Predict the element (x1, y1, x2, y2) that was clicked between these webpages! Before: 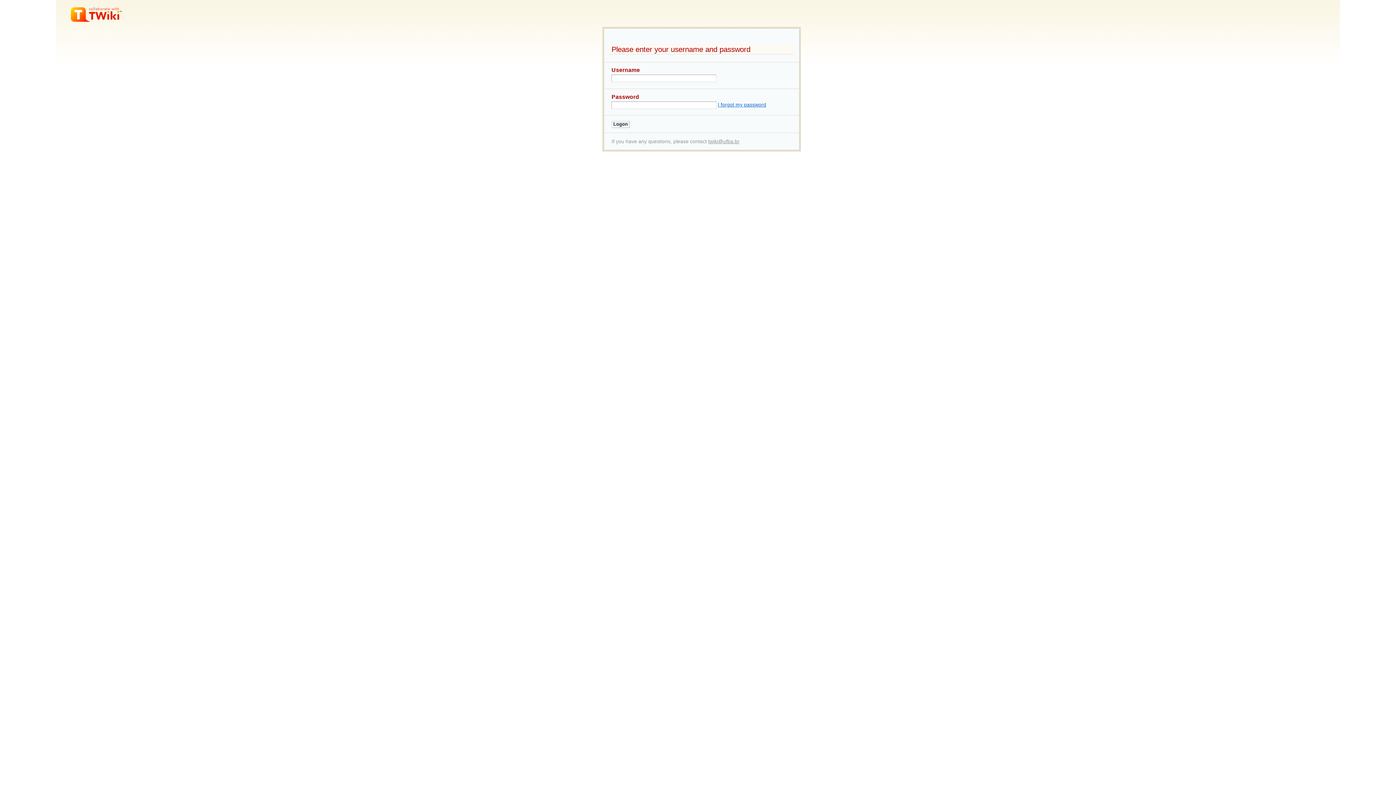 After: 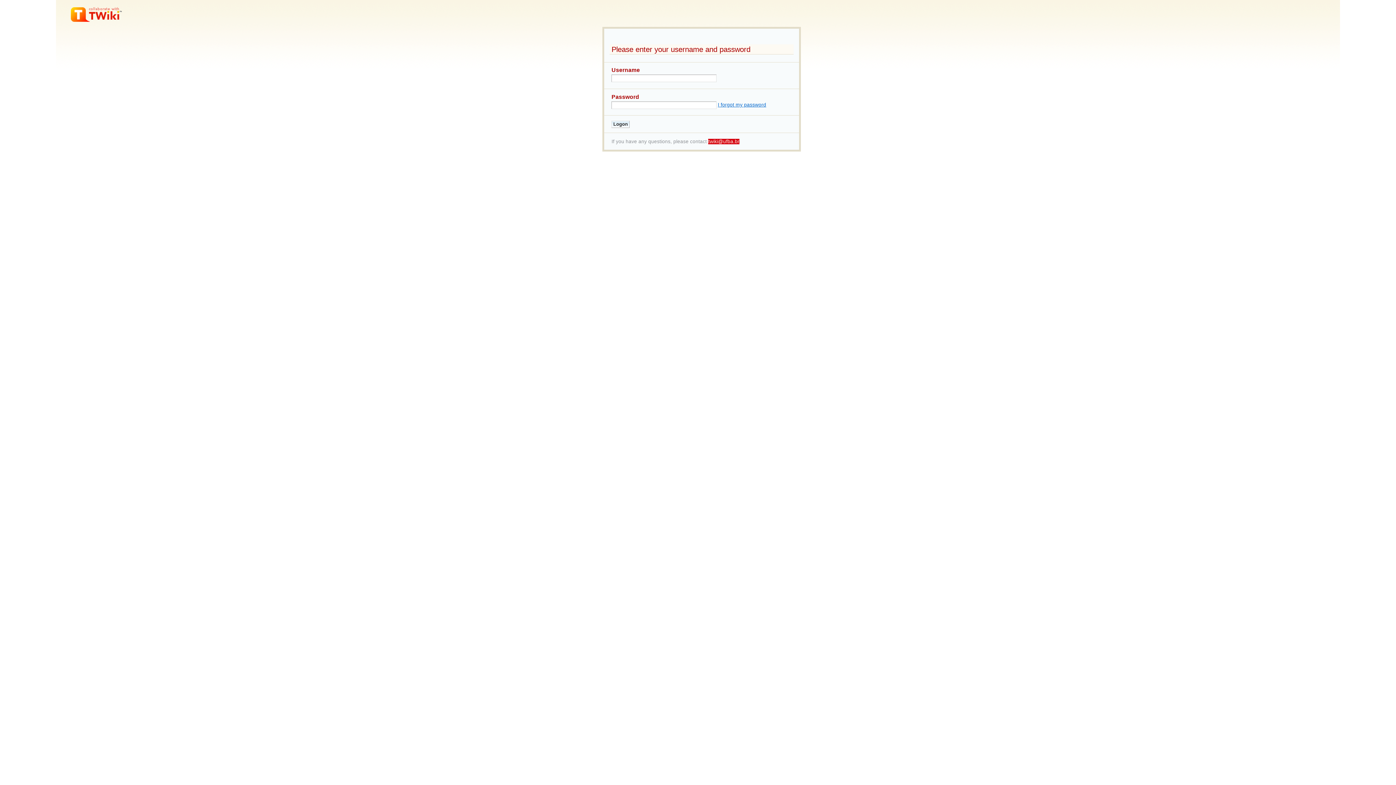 Action: bbox: (708, 138, 739, 144) label: twiki@ufba.br